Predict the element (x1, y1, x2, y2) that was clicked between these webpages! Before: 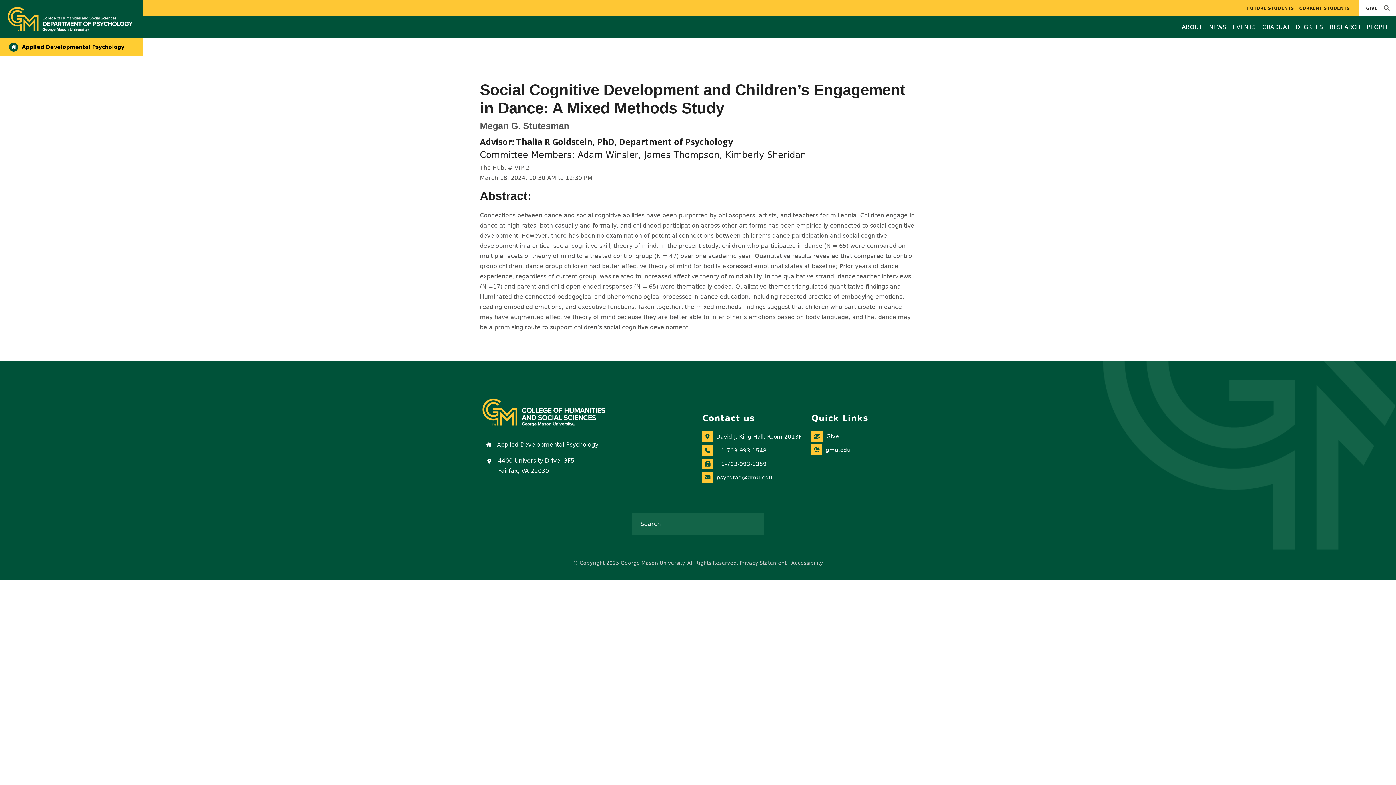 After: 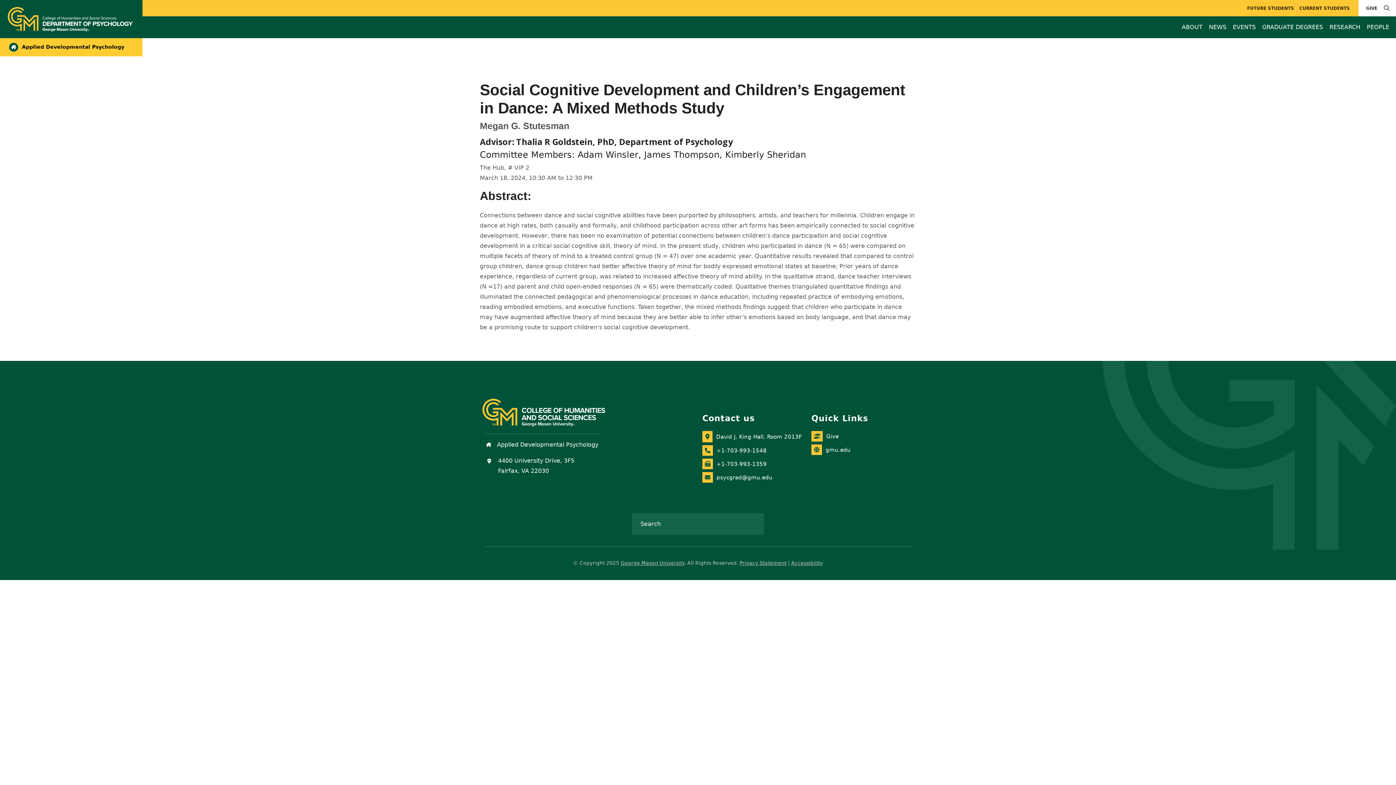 Action: label: Accessibility bbox: (791, 560, 823, 566)